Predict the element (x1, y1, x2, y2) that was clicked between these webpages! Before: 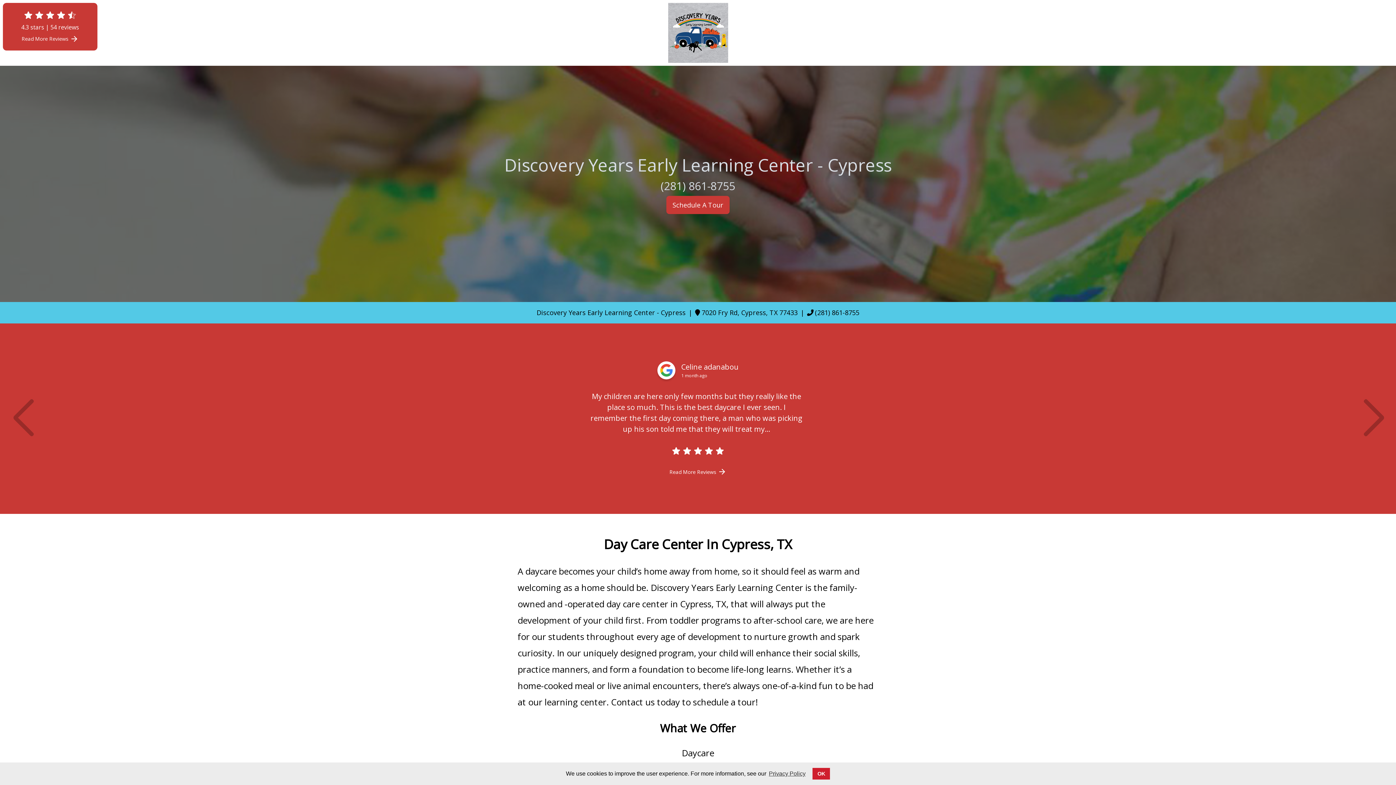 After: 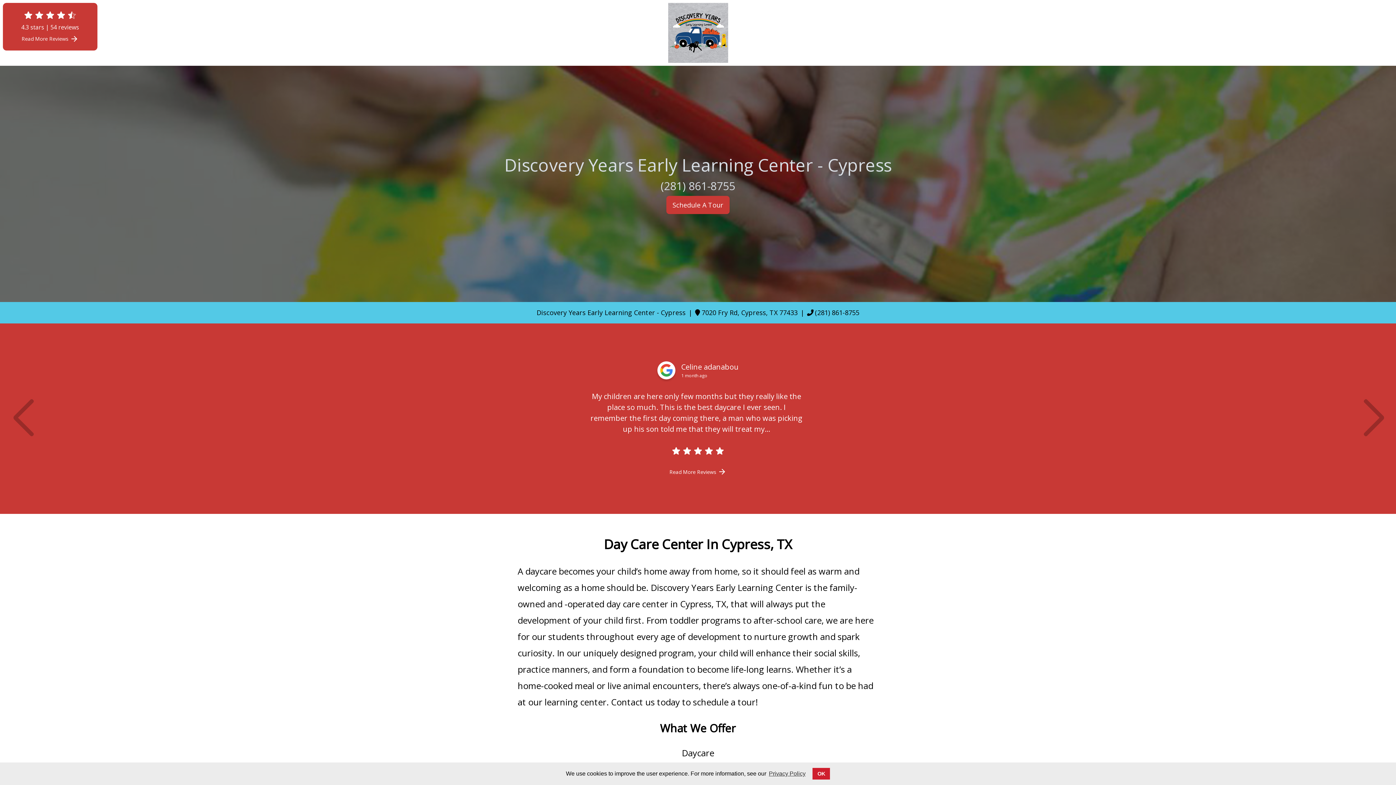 Action: label: (281) 861-8755 bbox: (807, 308, 859, 317)